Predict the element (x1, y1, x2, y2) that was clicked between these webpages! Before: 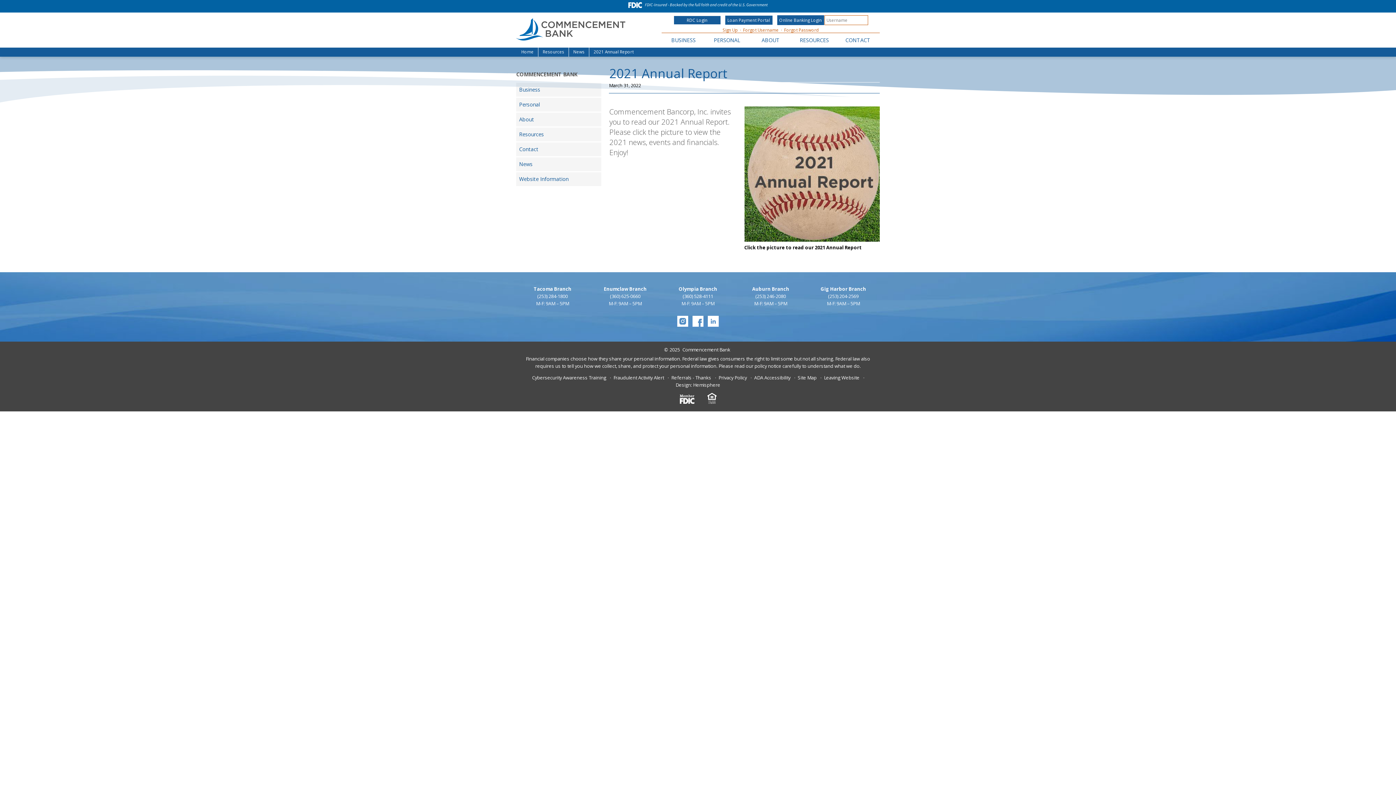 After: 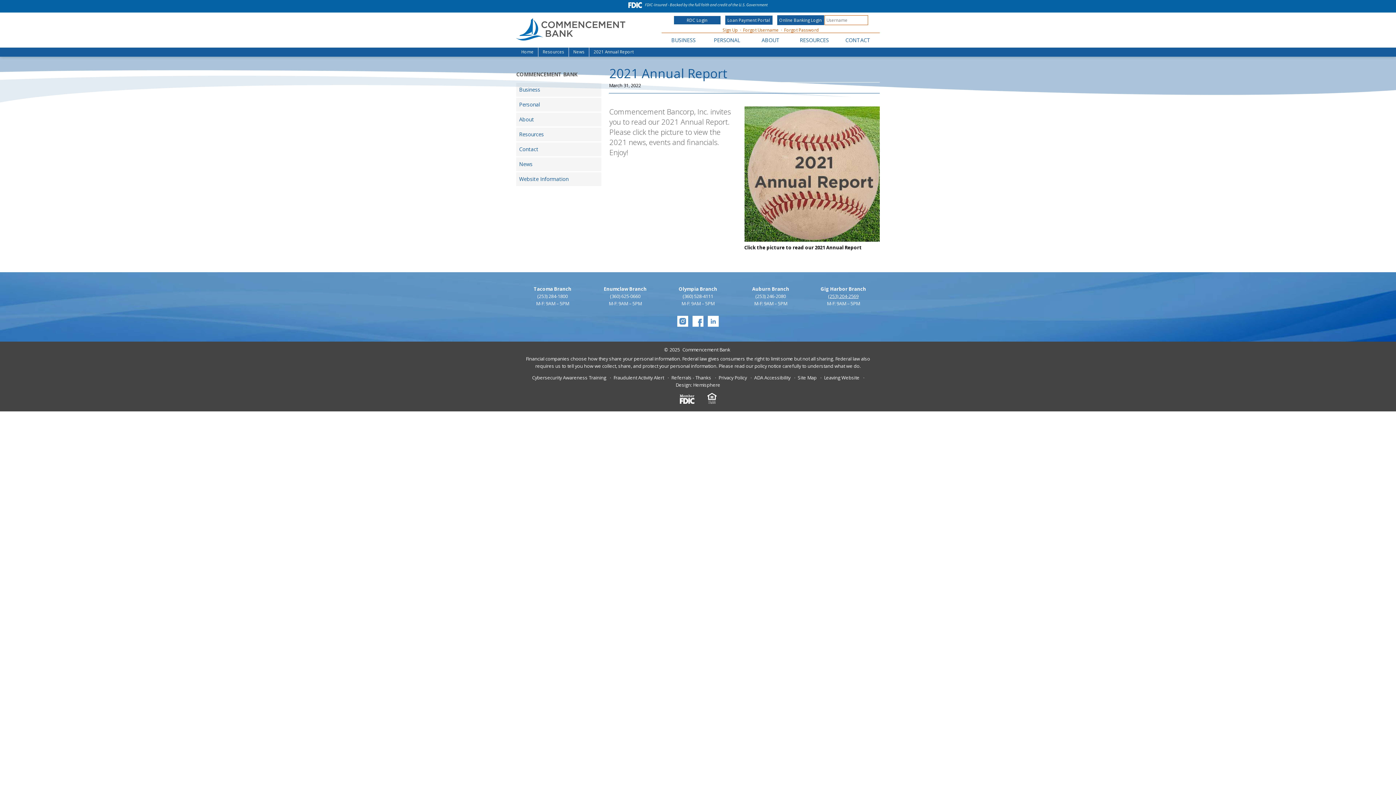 Action: label: (253) 204-2569 bbox: (828, 292, 858, 300)